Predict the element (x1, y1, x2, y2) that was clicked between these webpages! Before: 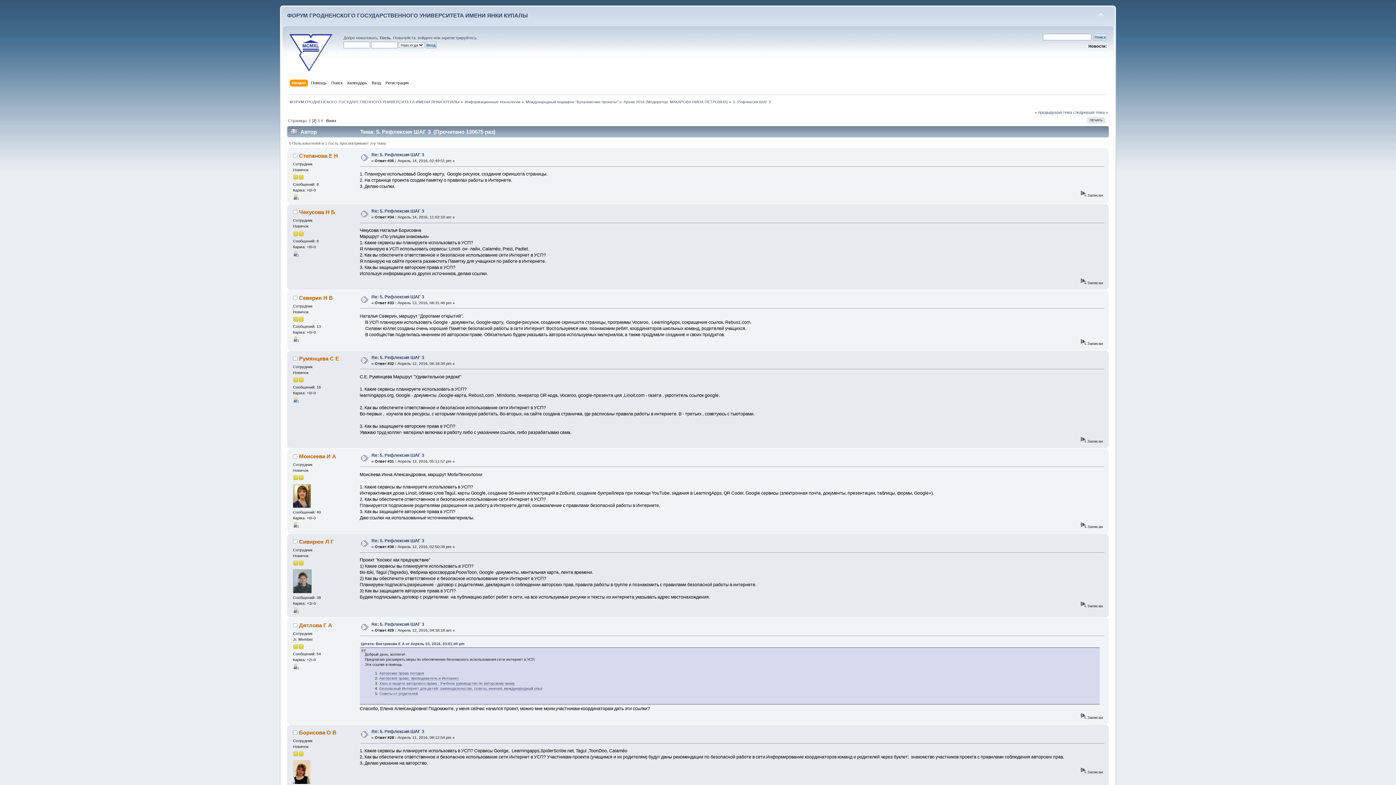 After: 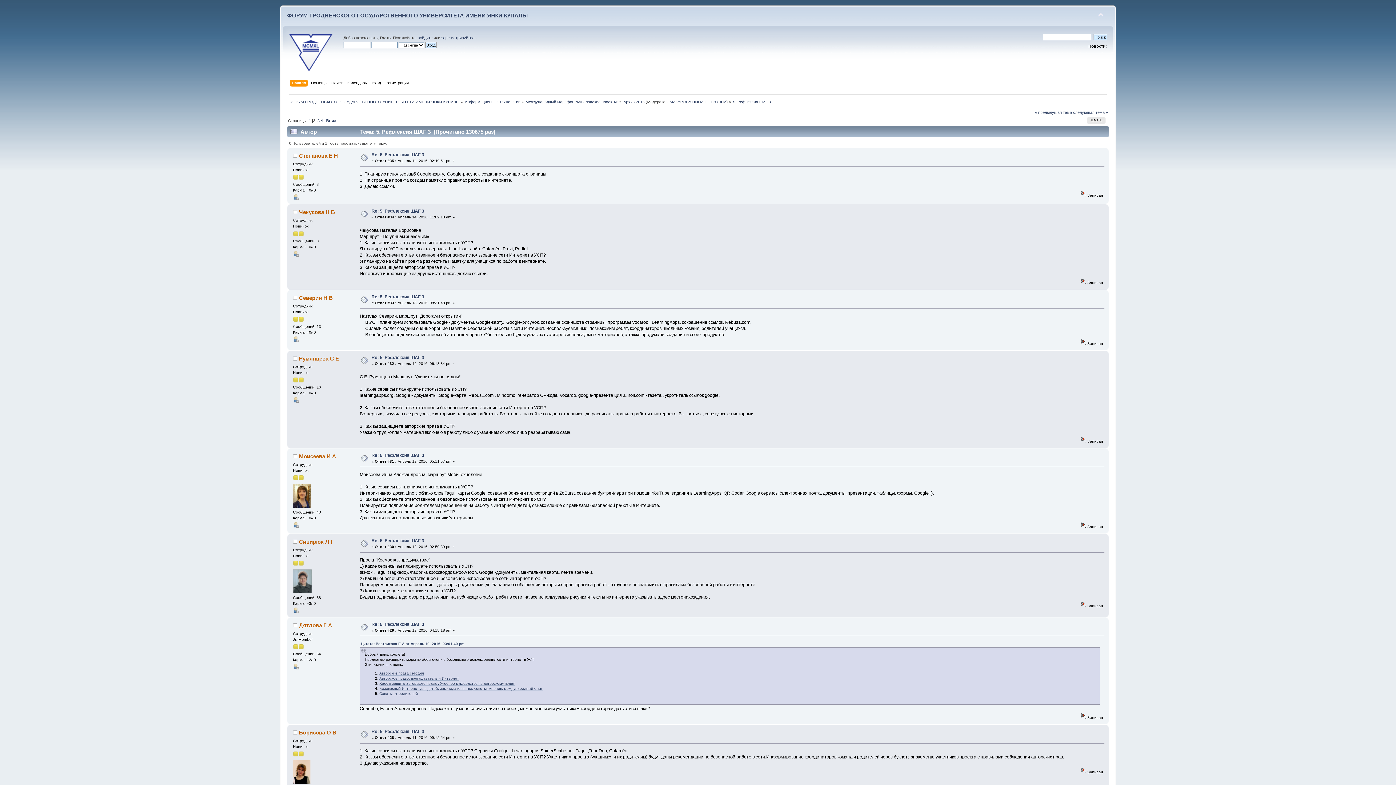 Action: label: Советы от родителей bbox: (379, 691, 418, 696)